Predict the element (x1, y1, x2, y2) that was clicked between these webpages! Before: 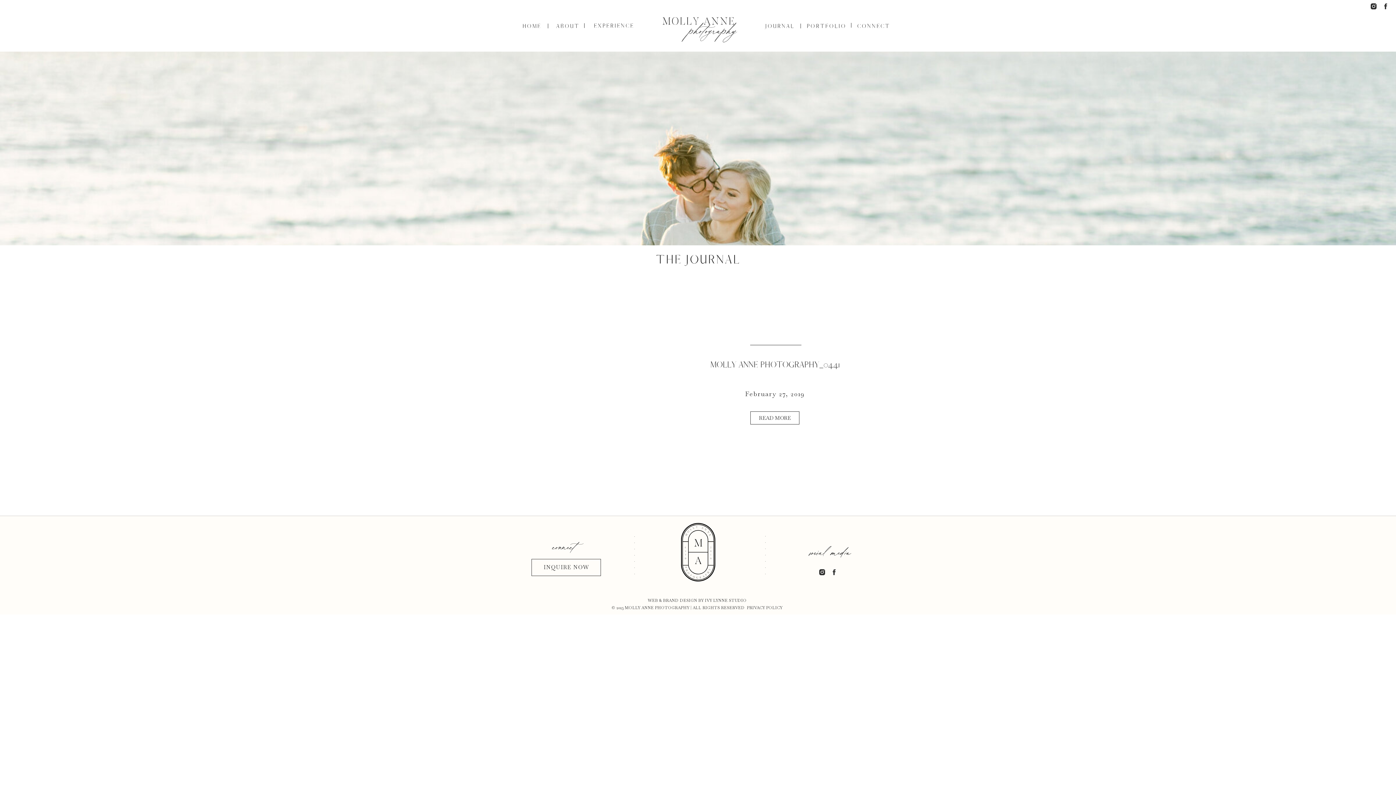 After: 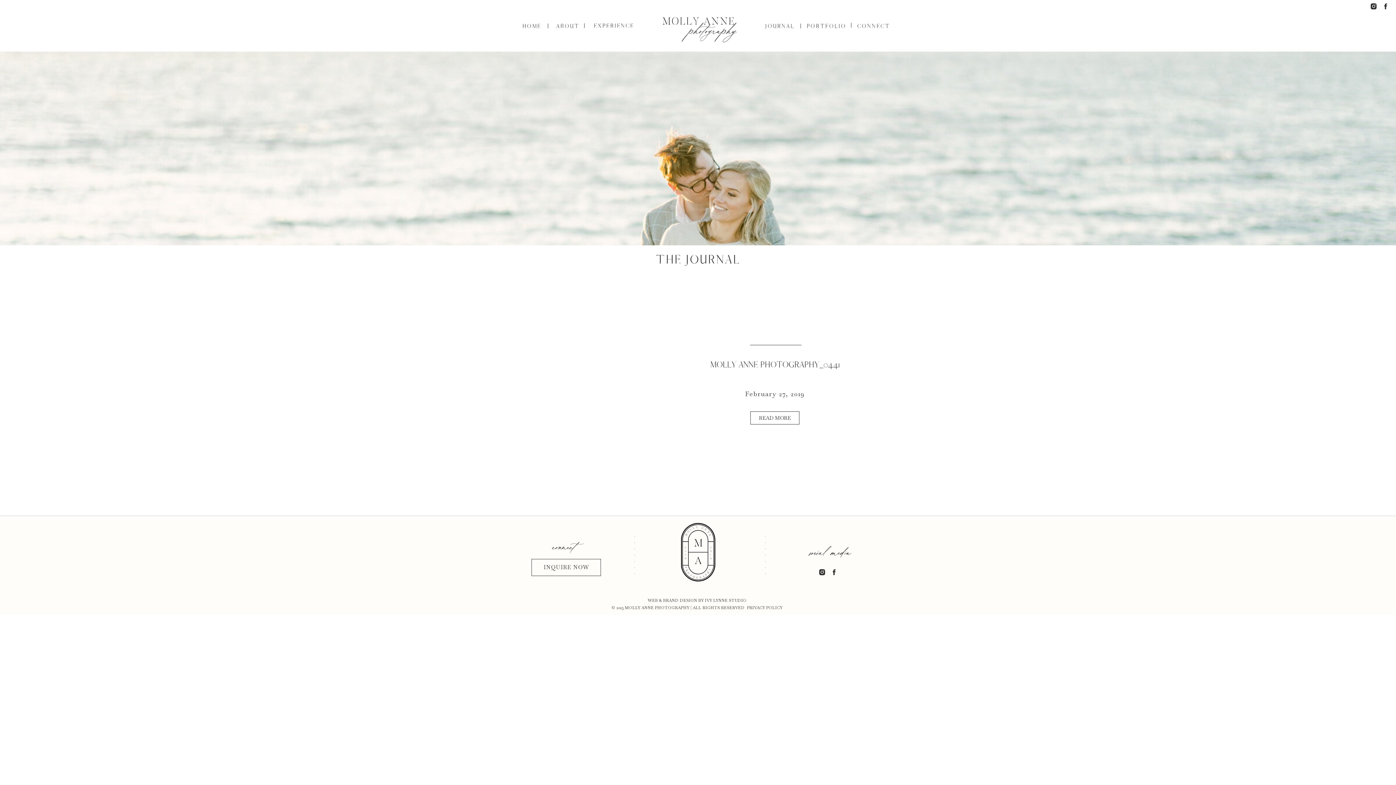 Action: bbox: (568, 312, 688, 464)